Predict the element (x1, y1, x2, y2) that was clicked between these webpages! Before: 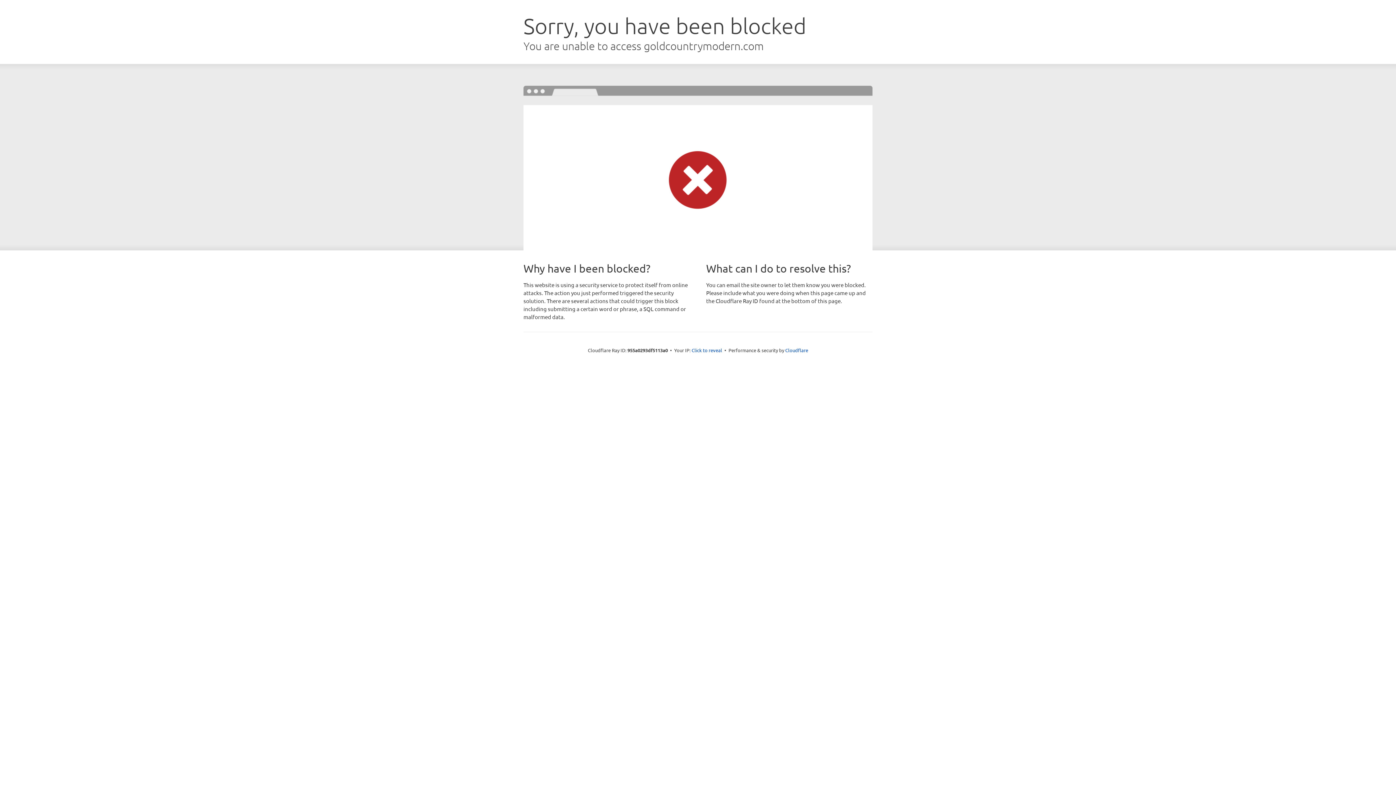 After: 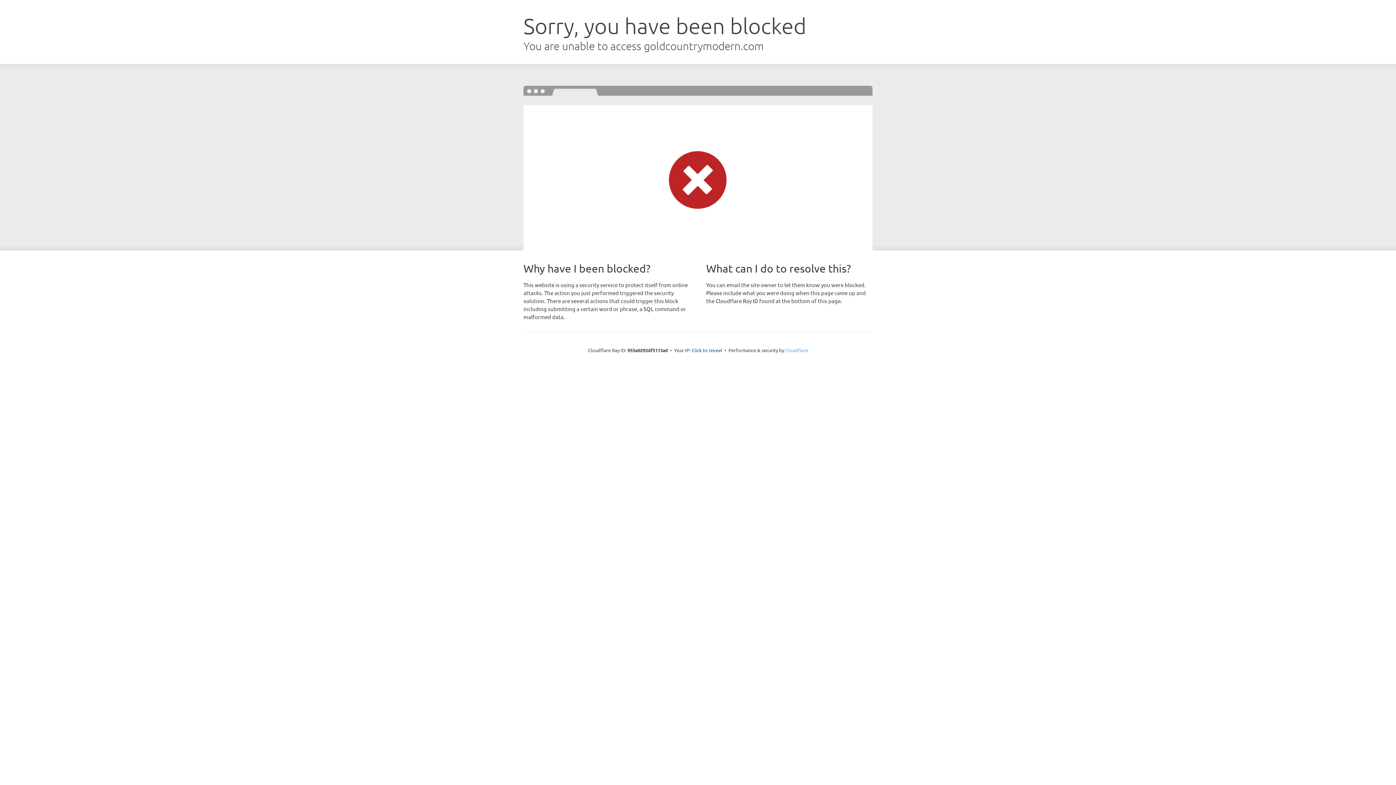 Action: bbox: (785, 347, 808, 353) label: Cloudflare